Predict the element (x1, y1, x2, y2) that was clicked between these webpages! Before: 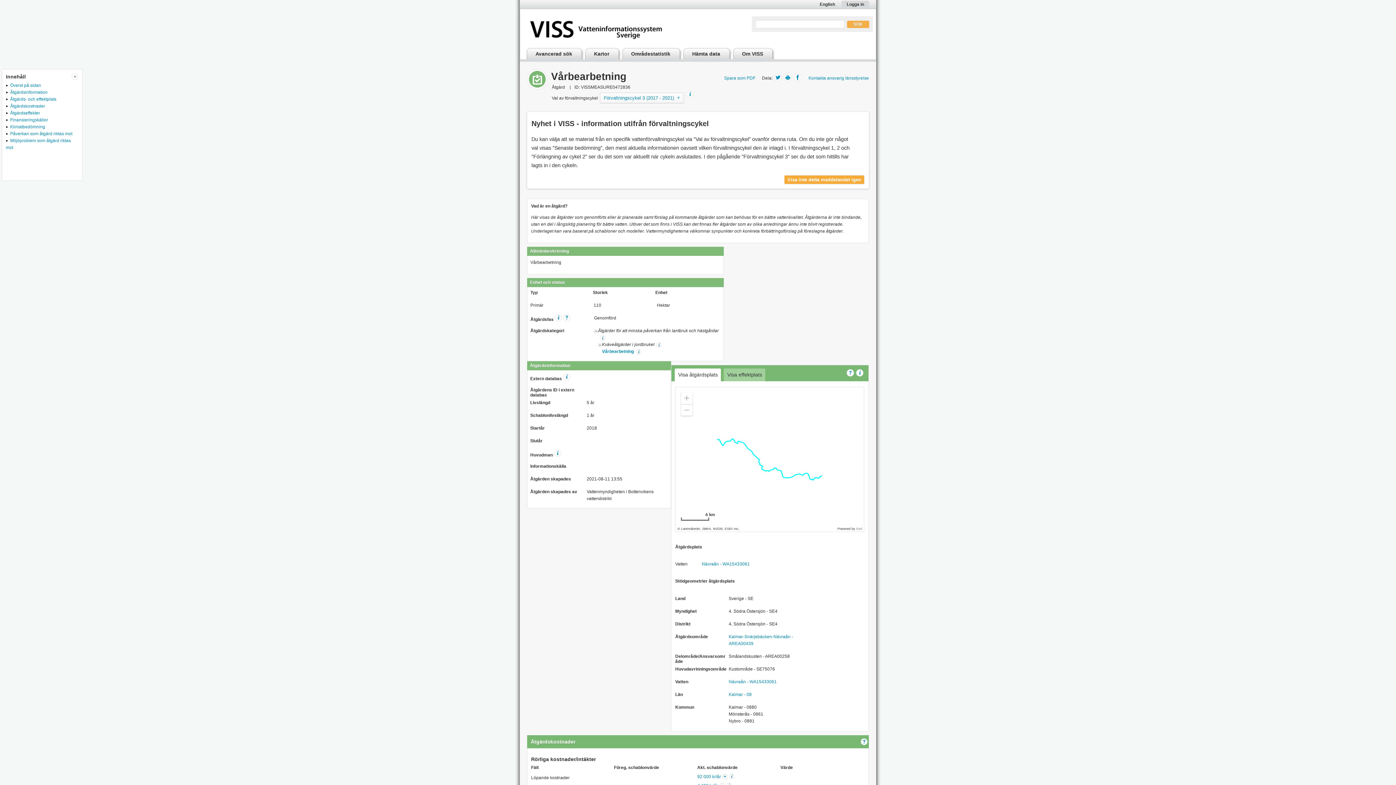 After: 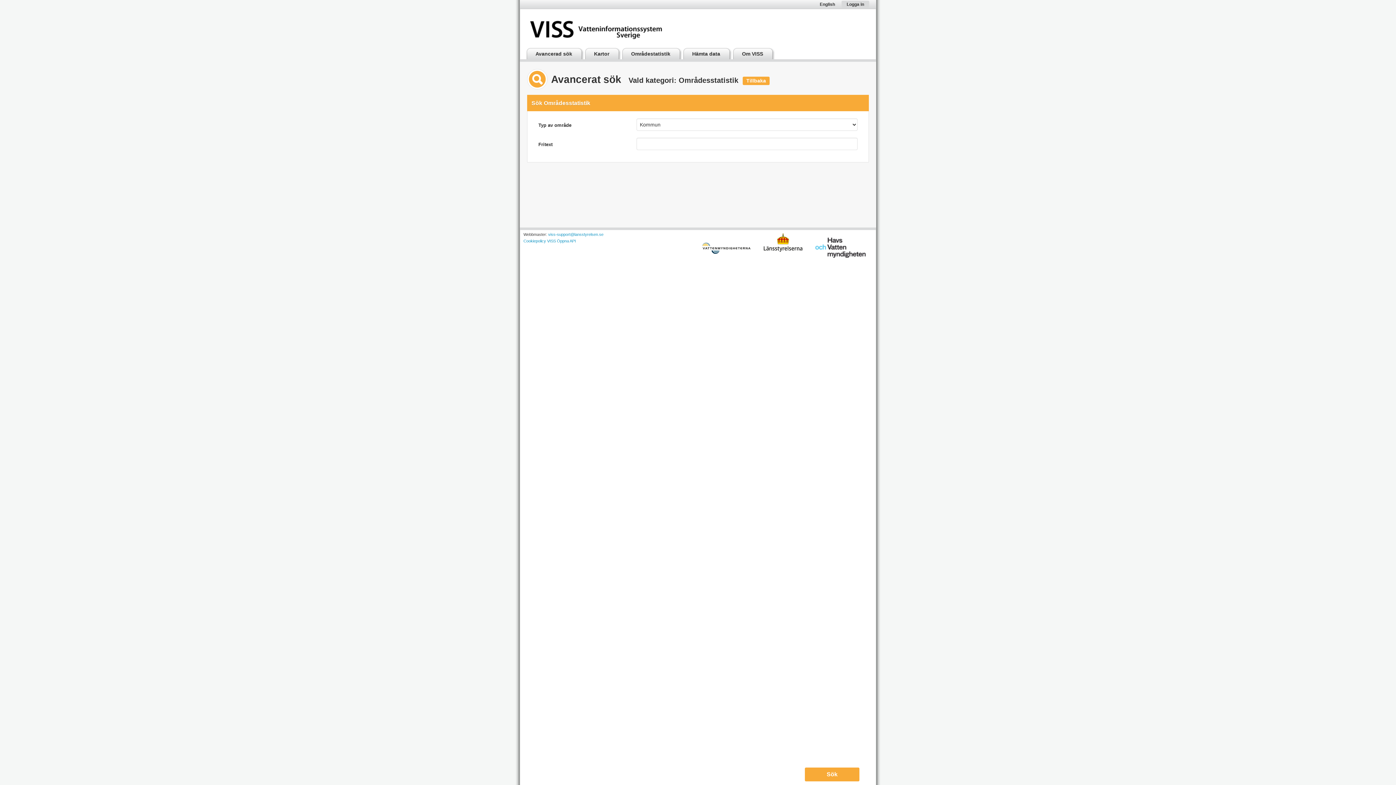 Action: label: Områdestatistik bbox: (625, 48, 683, 59)